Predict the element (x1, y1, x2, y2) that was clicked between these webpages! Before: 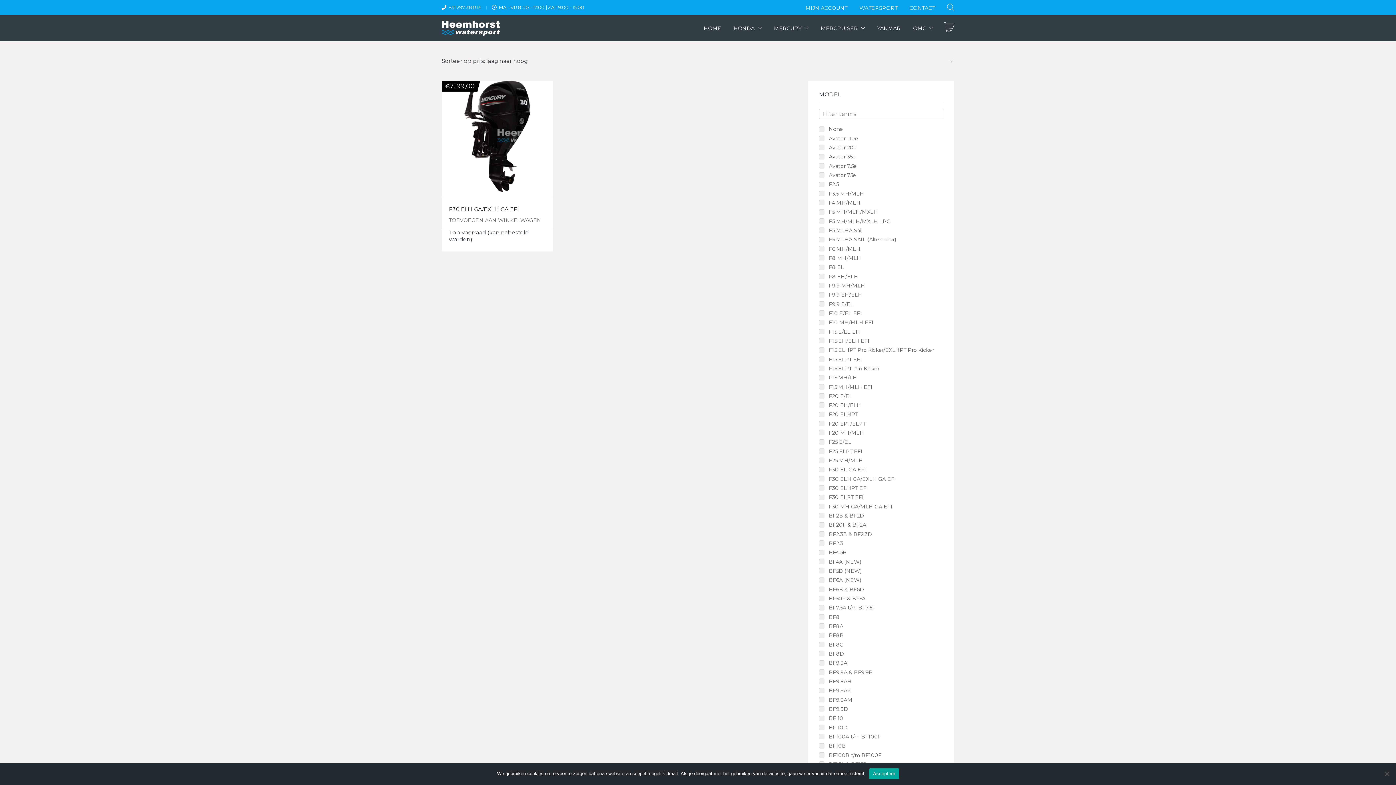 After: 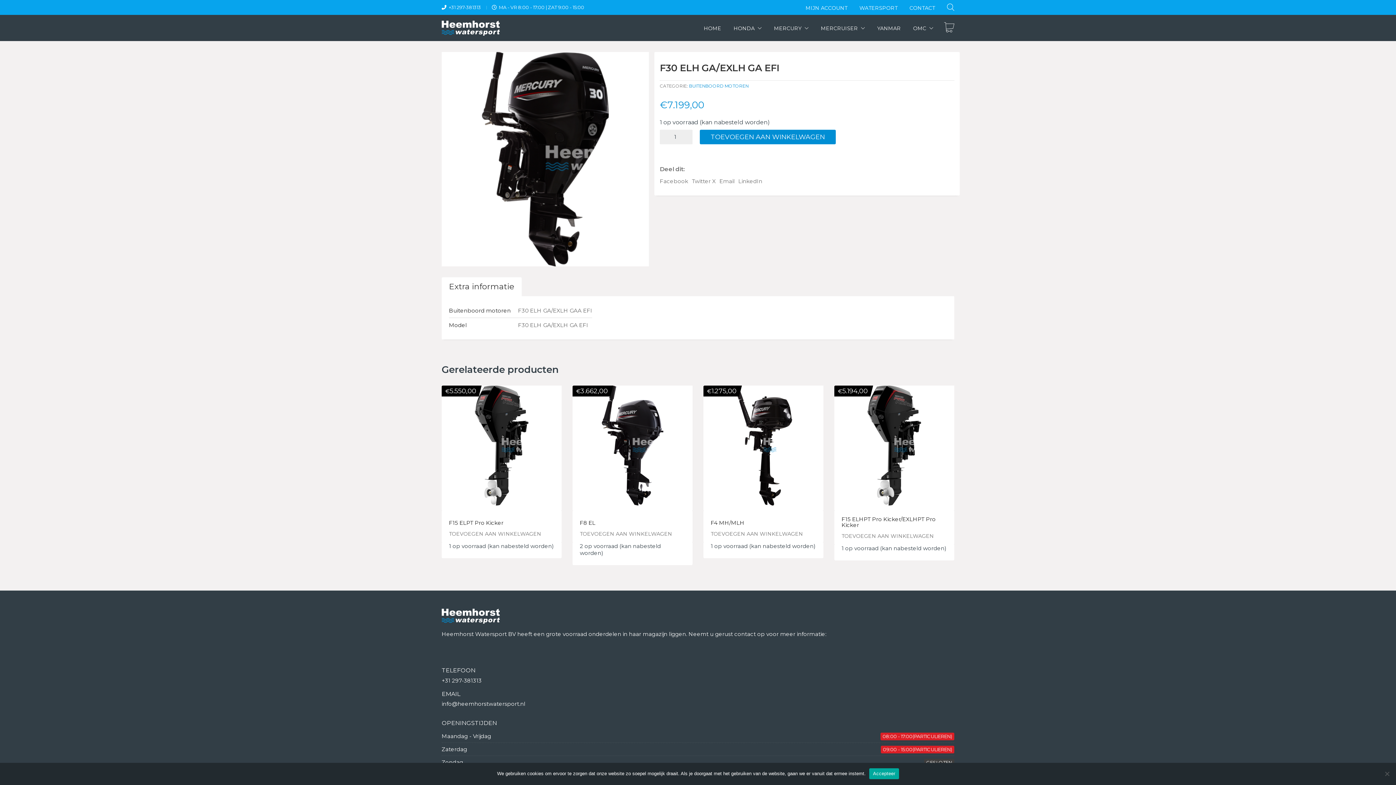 Action: bbox: (449, 206, 519, 212) label: F30 ELH GA/EXLH GA EFI